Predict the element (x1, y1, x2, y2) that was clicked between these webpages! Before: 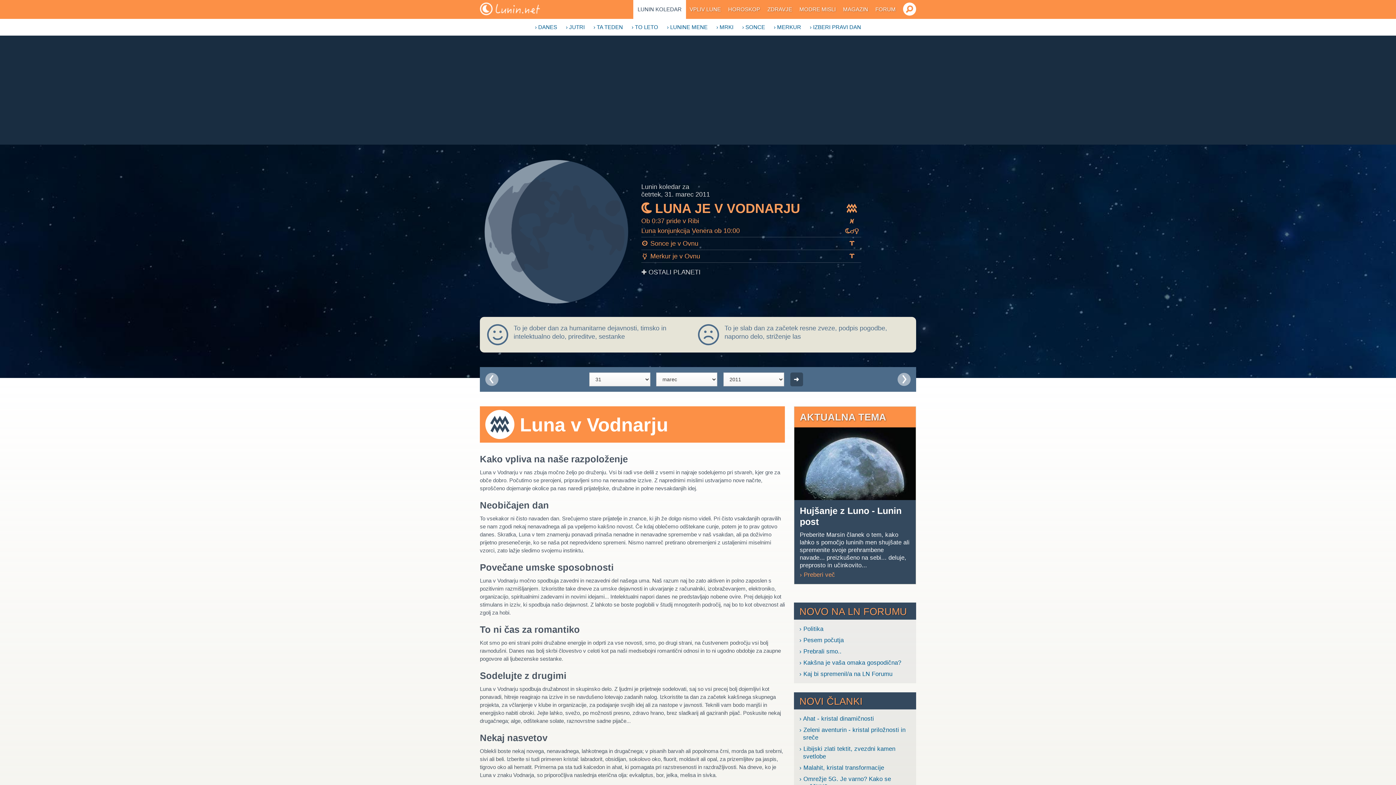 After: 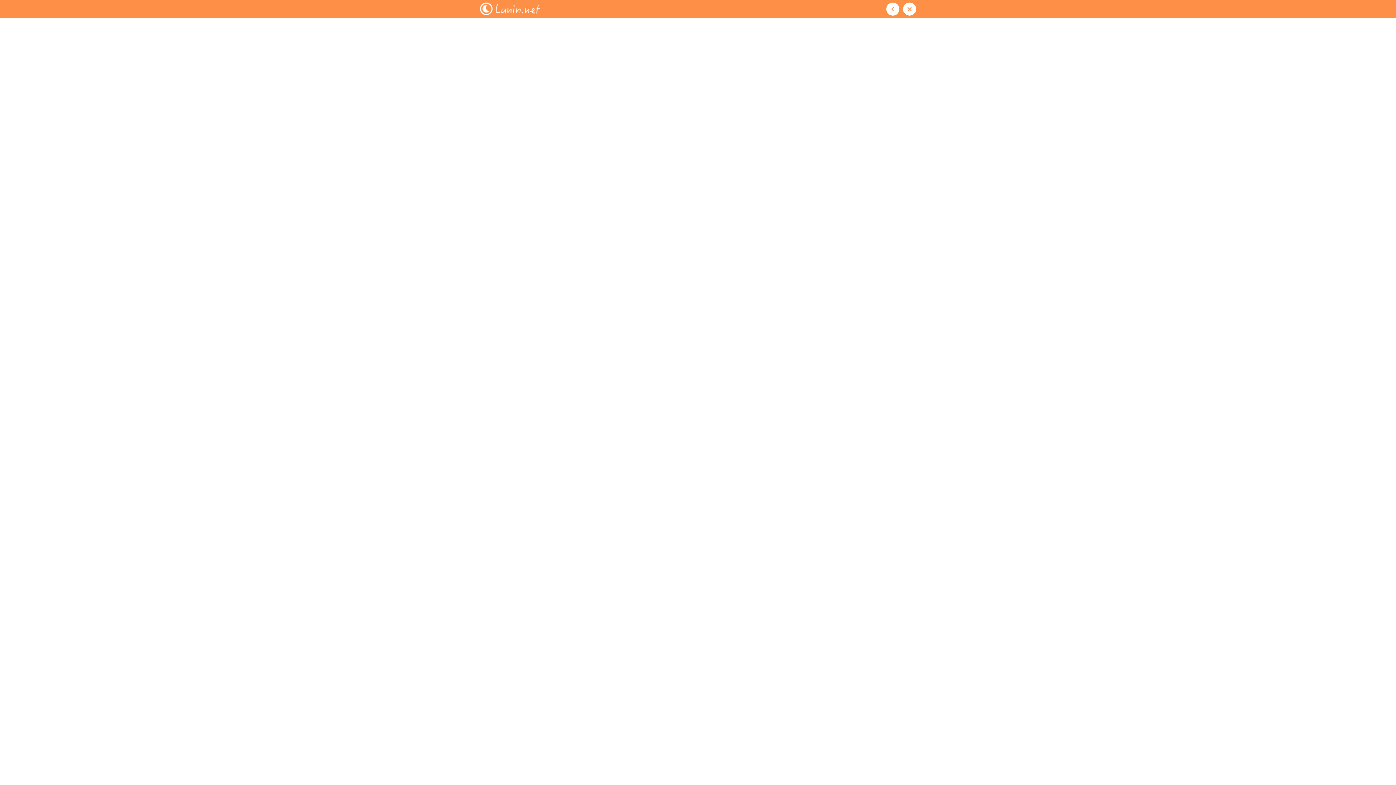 Action: bbox: (799, 715, 910, 722) label: › Ahat - kristal dinamičnosti